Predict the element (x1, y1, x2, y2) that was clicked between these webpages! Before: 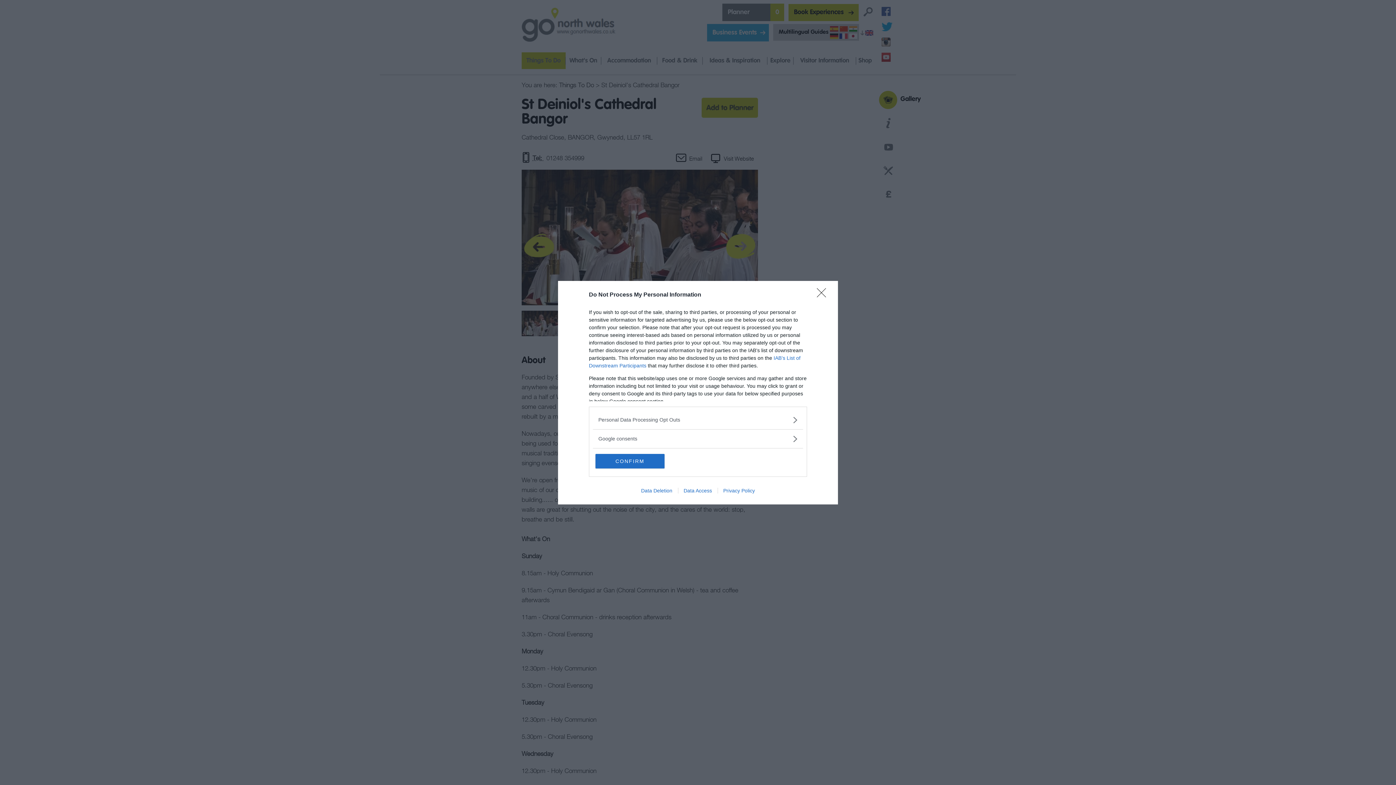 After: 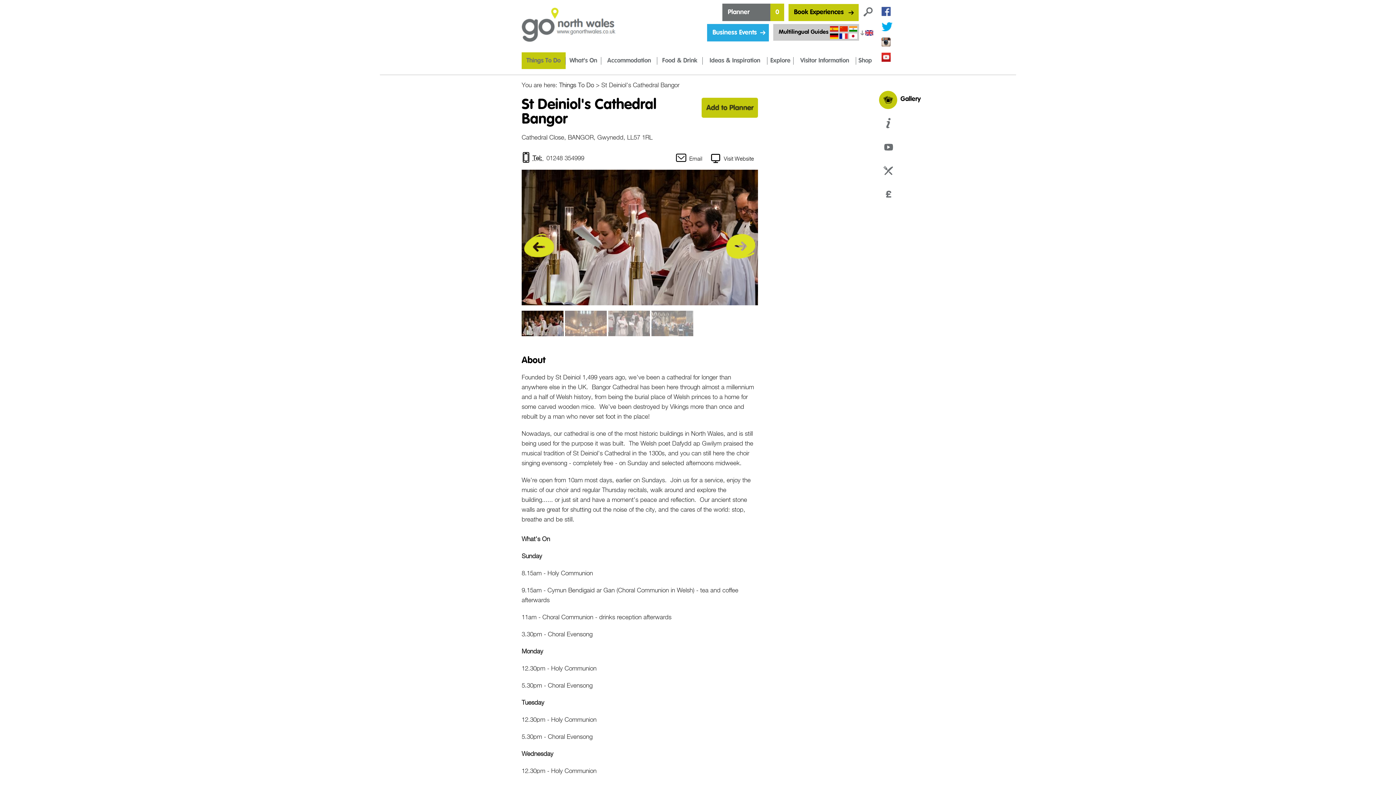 Action: label: Close bbox: (817, 288, 830, 302)